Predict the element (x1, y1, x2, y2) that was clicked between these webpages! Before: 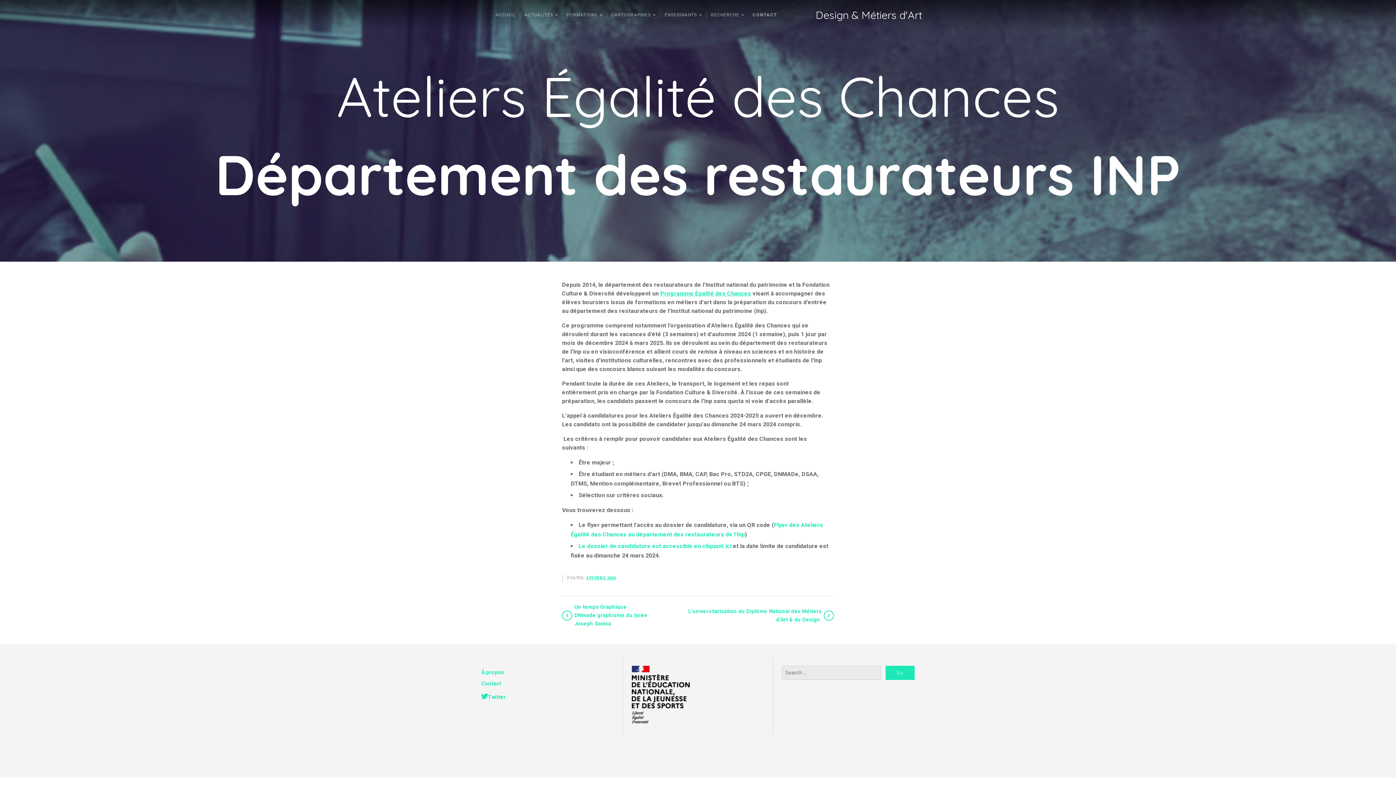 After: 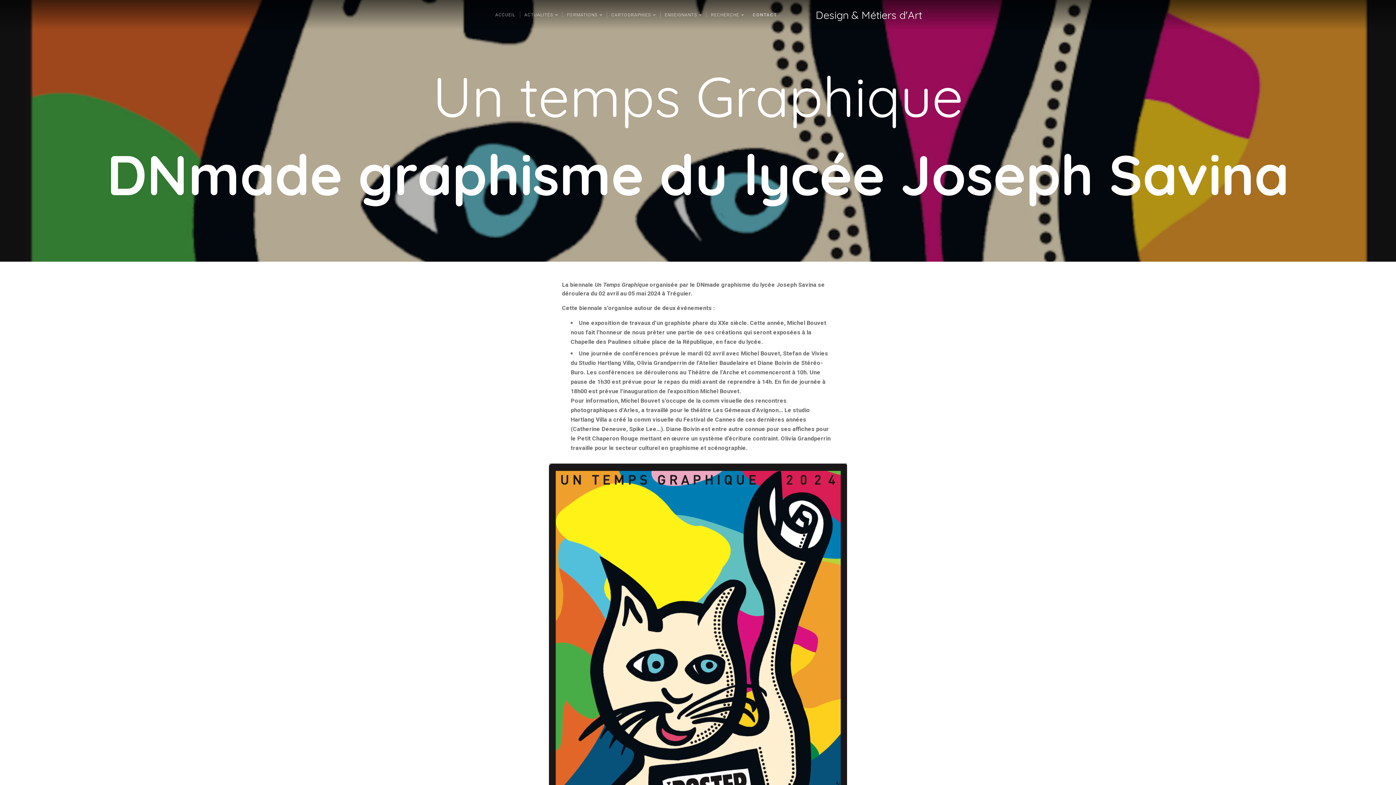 Action: label: Un temps Graphique
DNmade graphisme du lycée Joseph Savina bbox: (562, 603, 669, 628)